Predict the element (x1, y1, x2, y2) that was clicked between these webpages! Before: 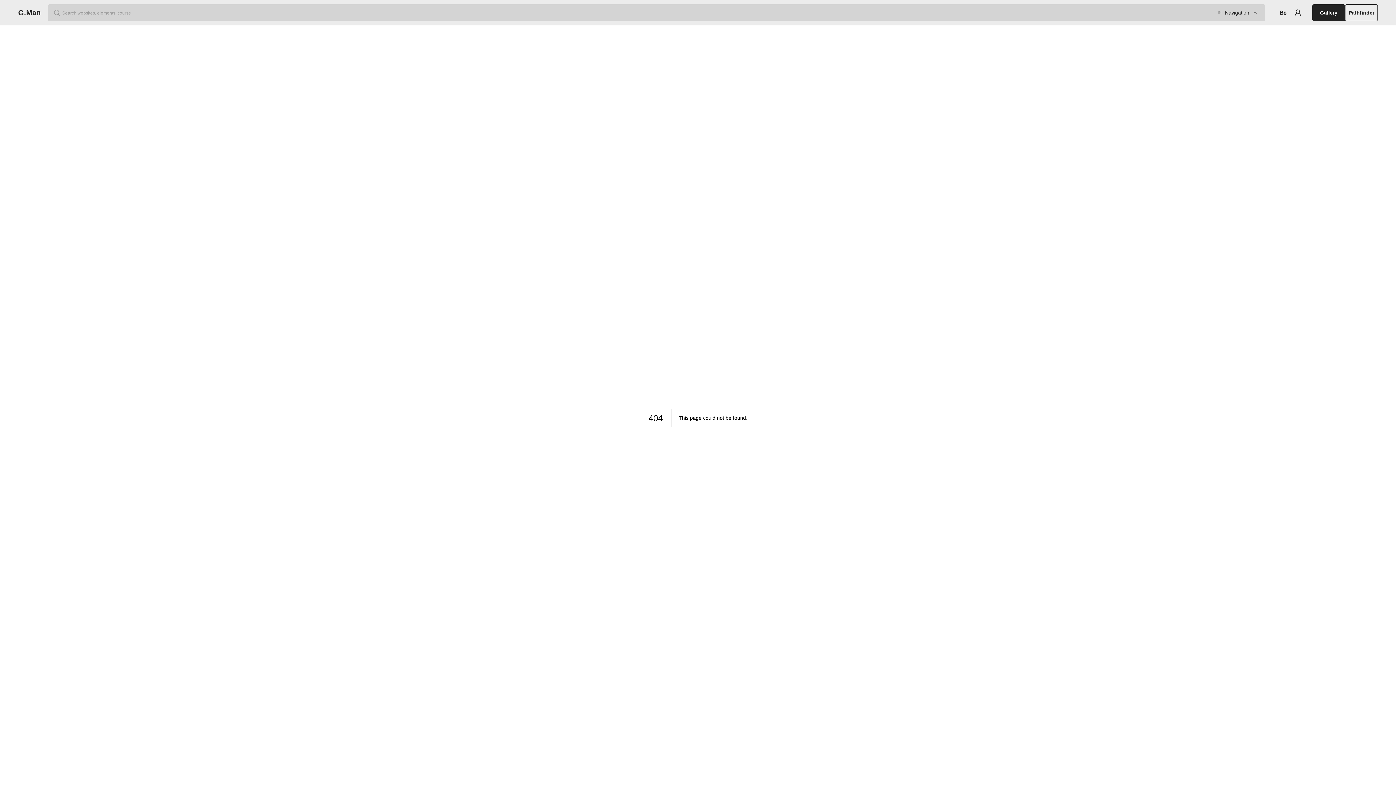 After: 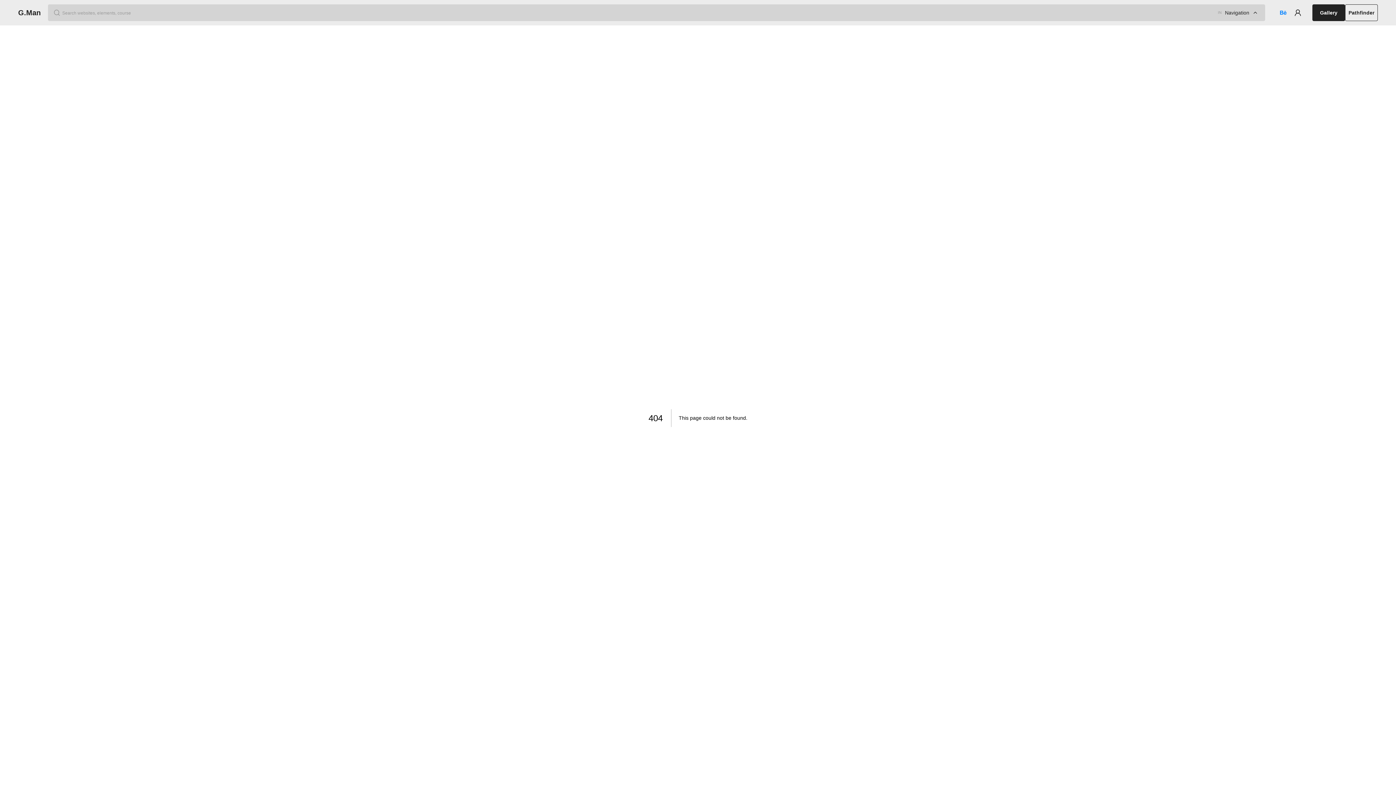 Action: bbox: (1276, 0, 1290, 25)